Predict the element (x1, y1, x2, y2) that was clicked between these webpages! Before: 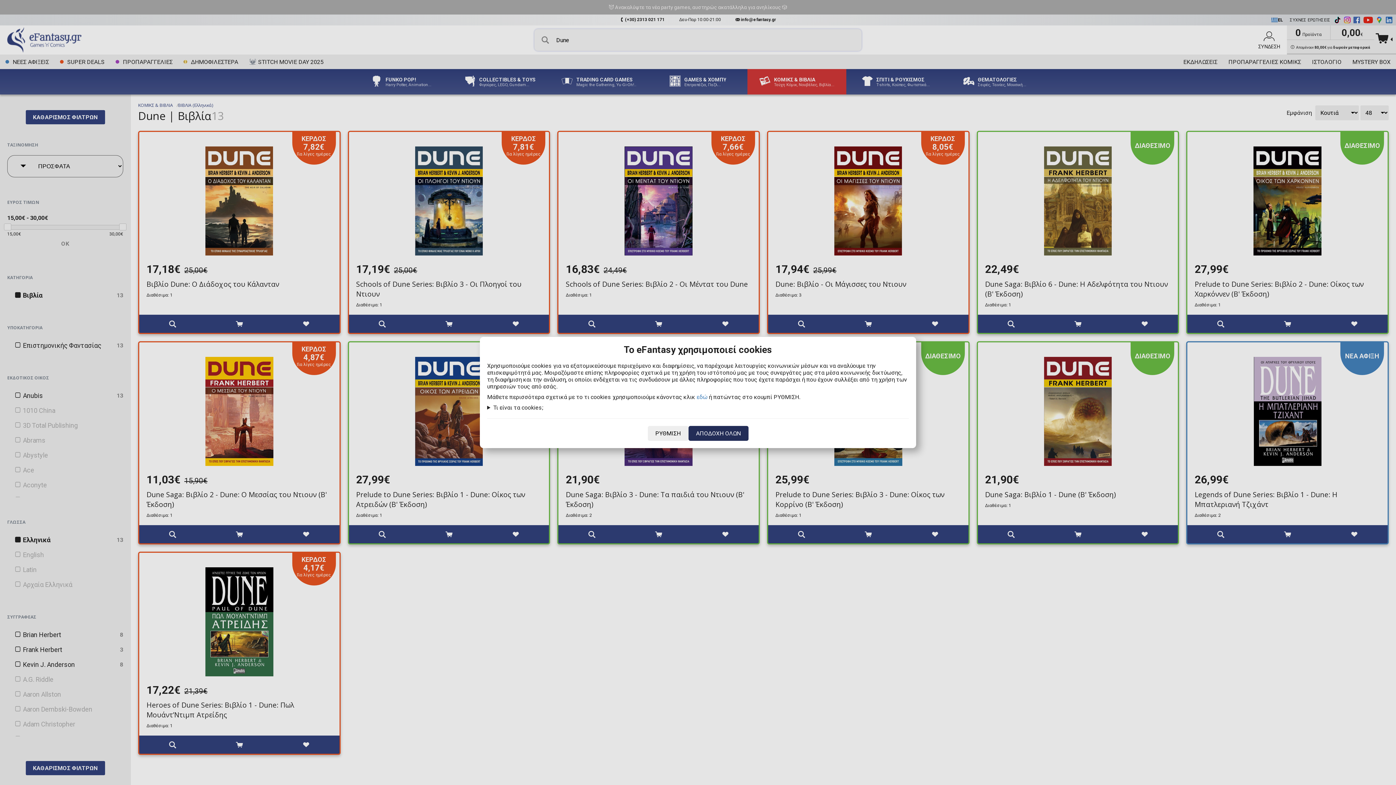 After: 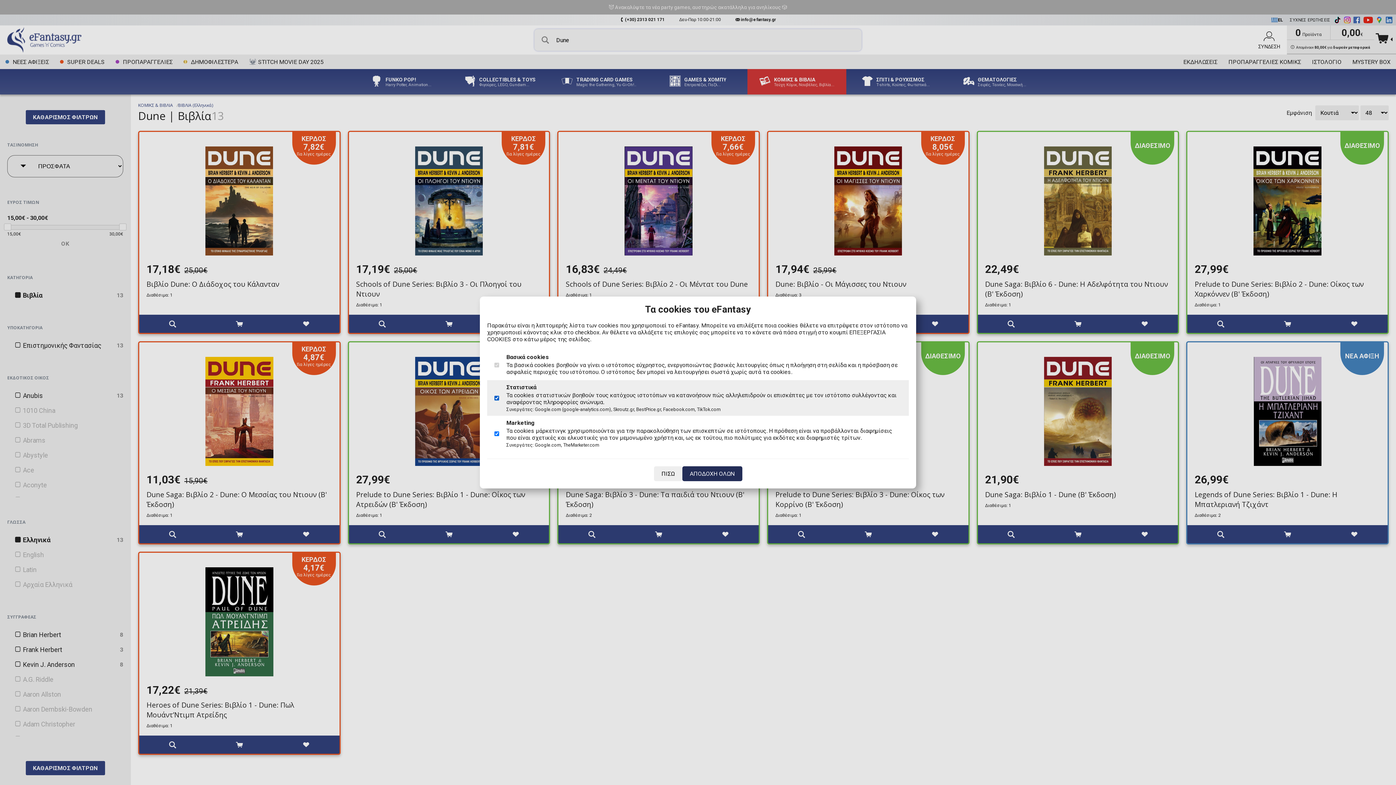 Action: bbox: (696, 393, 707, 400) label: εδώ